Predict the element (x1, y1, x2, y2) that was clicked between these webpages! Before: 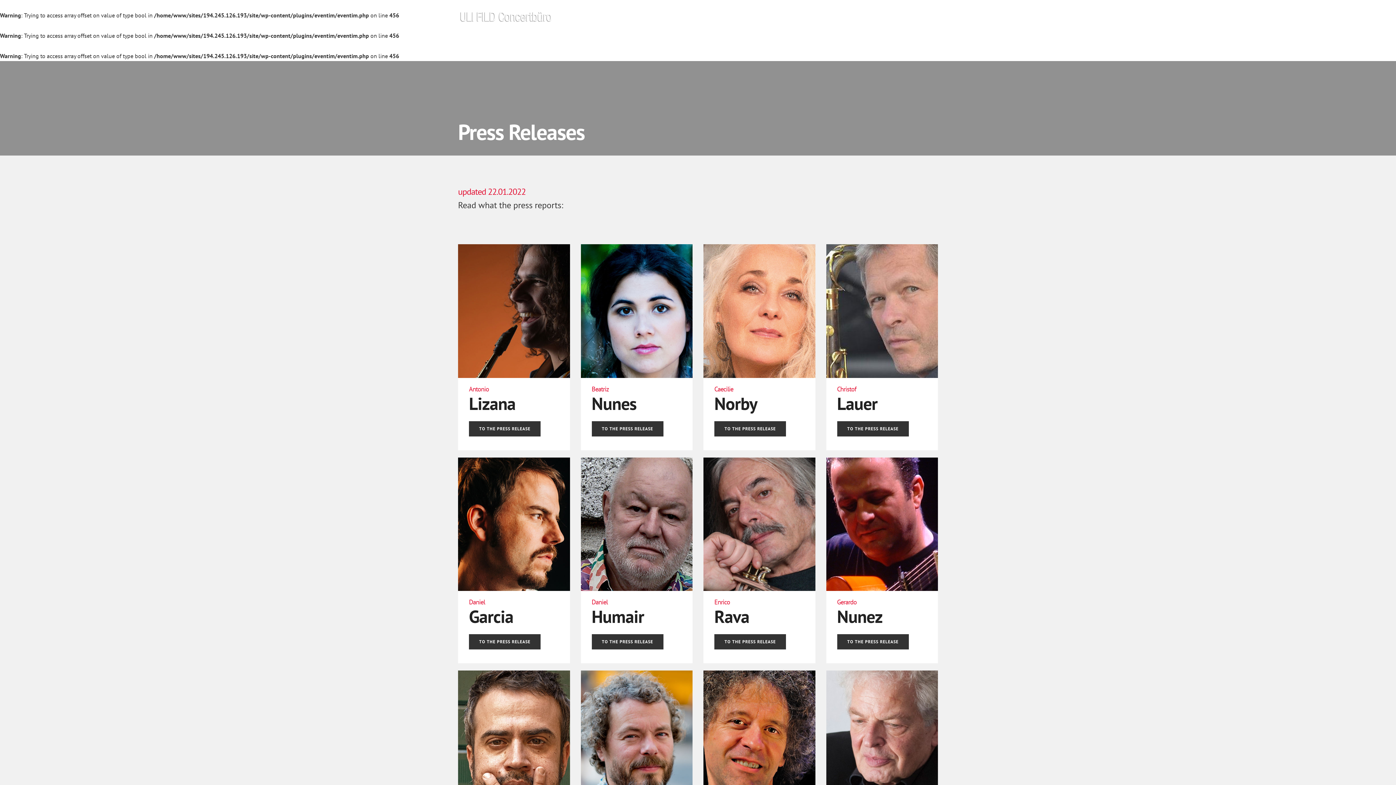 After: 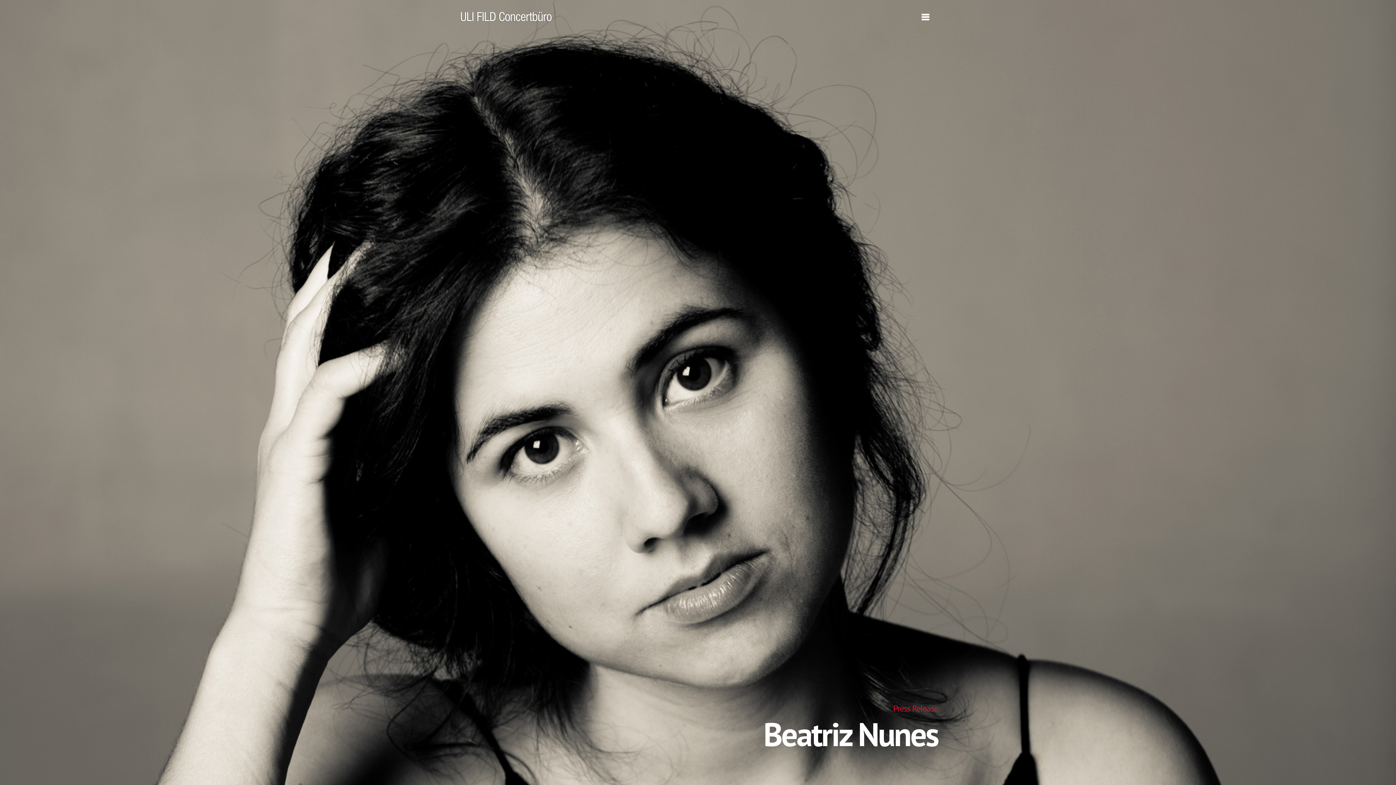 Action: label: TO THE PRESS RELEASE bbox: (591, 421, 663, 436)